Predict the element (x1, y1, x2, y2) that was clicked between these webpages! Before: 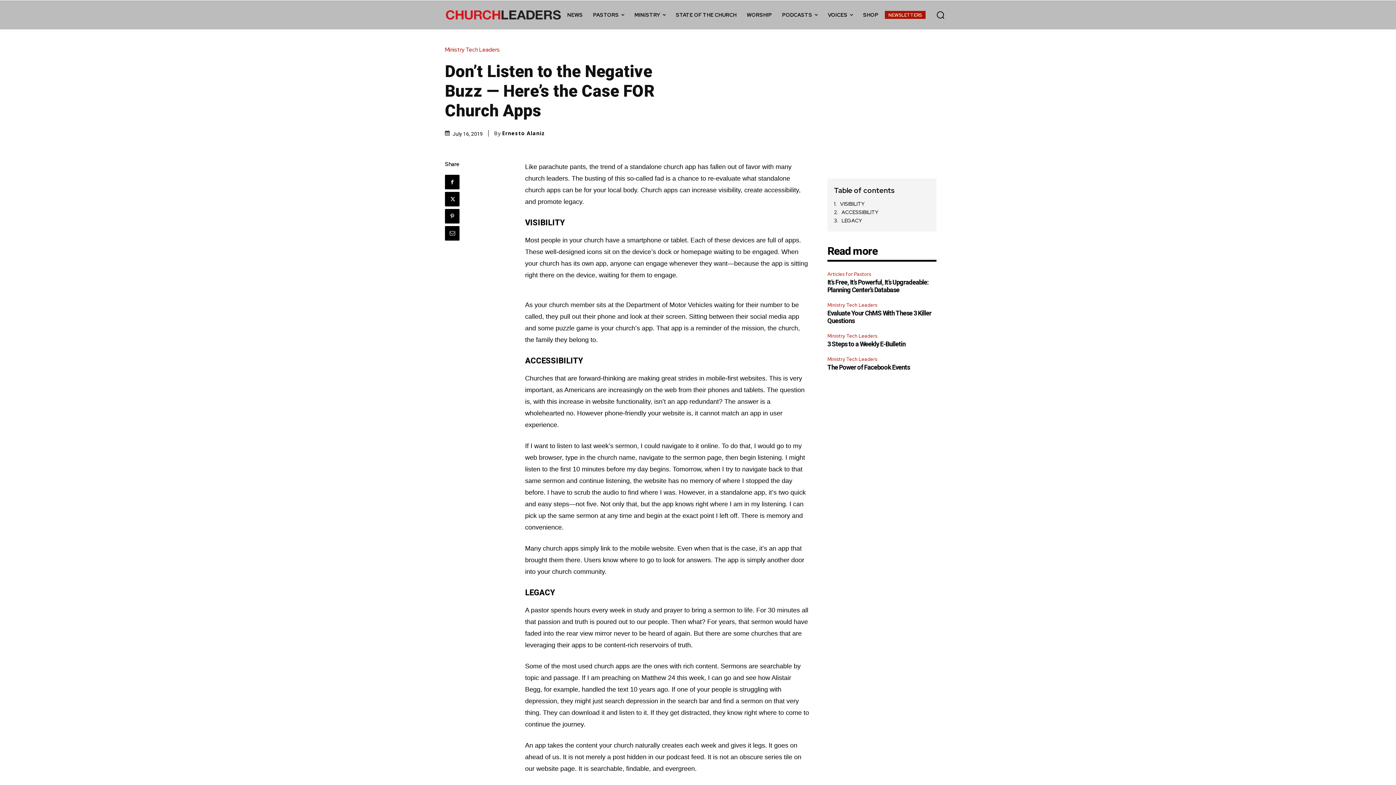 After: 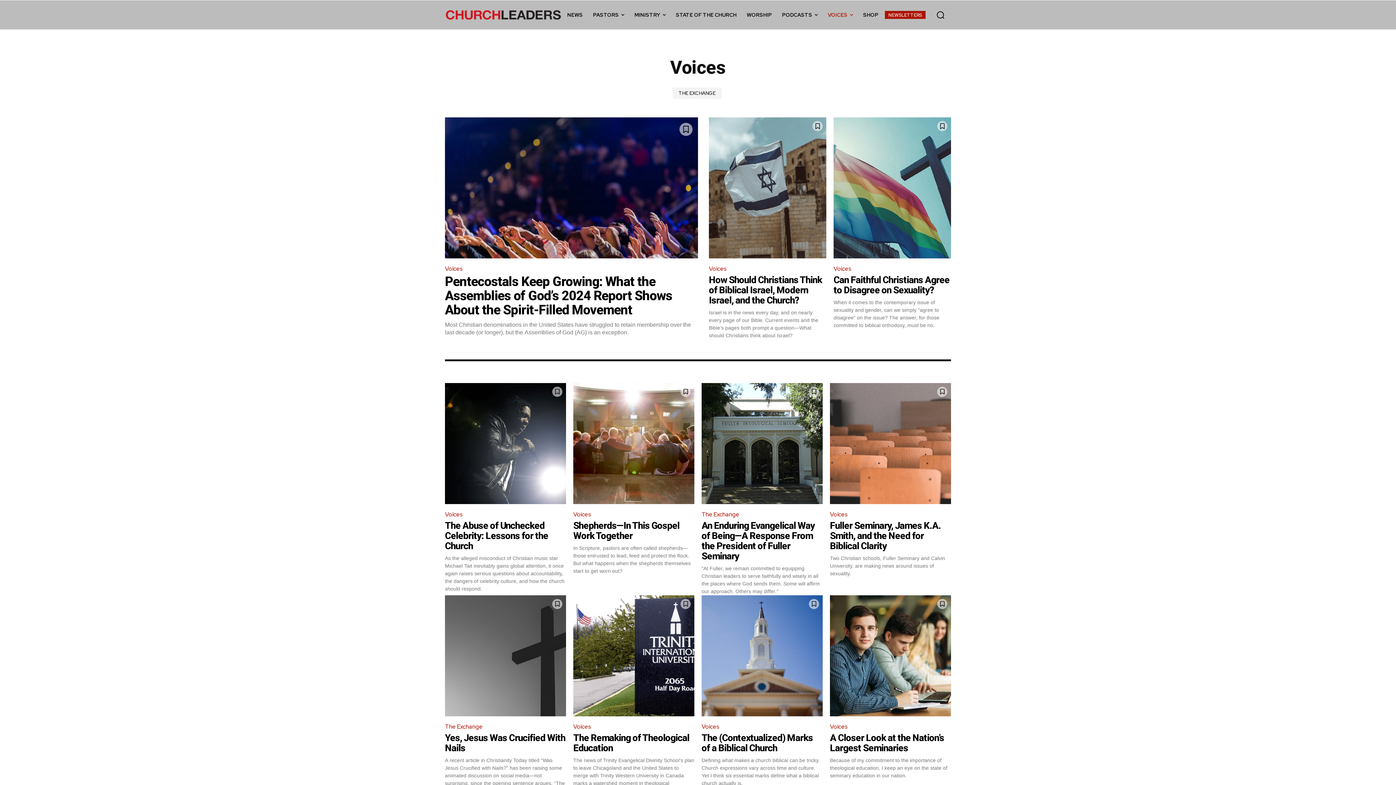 Action: label: VOICES bbox: (823, 0, 858, 29)